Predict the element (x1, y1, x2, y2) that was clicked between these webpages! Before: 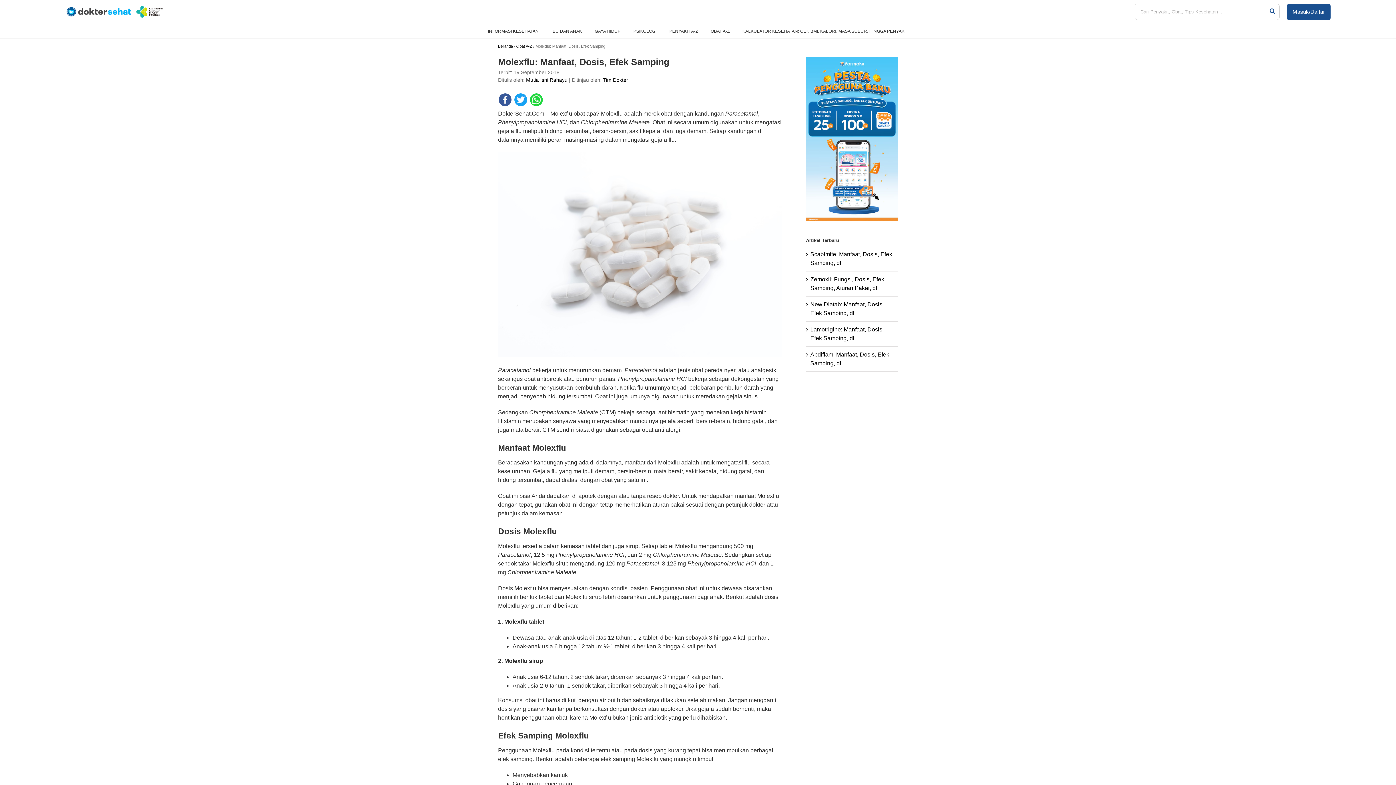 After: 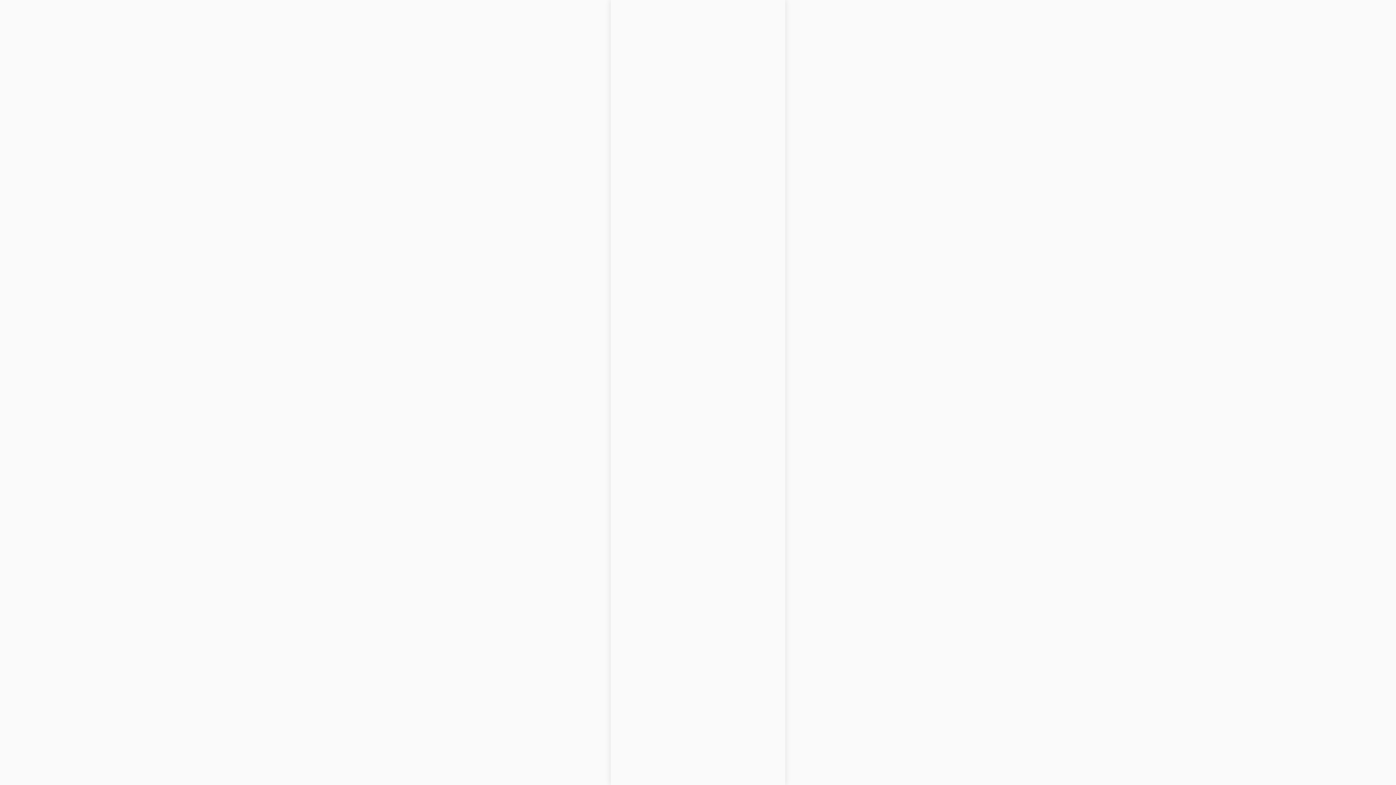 Action: bbox: (806, 58, 898, 64)